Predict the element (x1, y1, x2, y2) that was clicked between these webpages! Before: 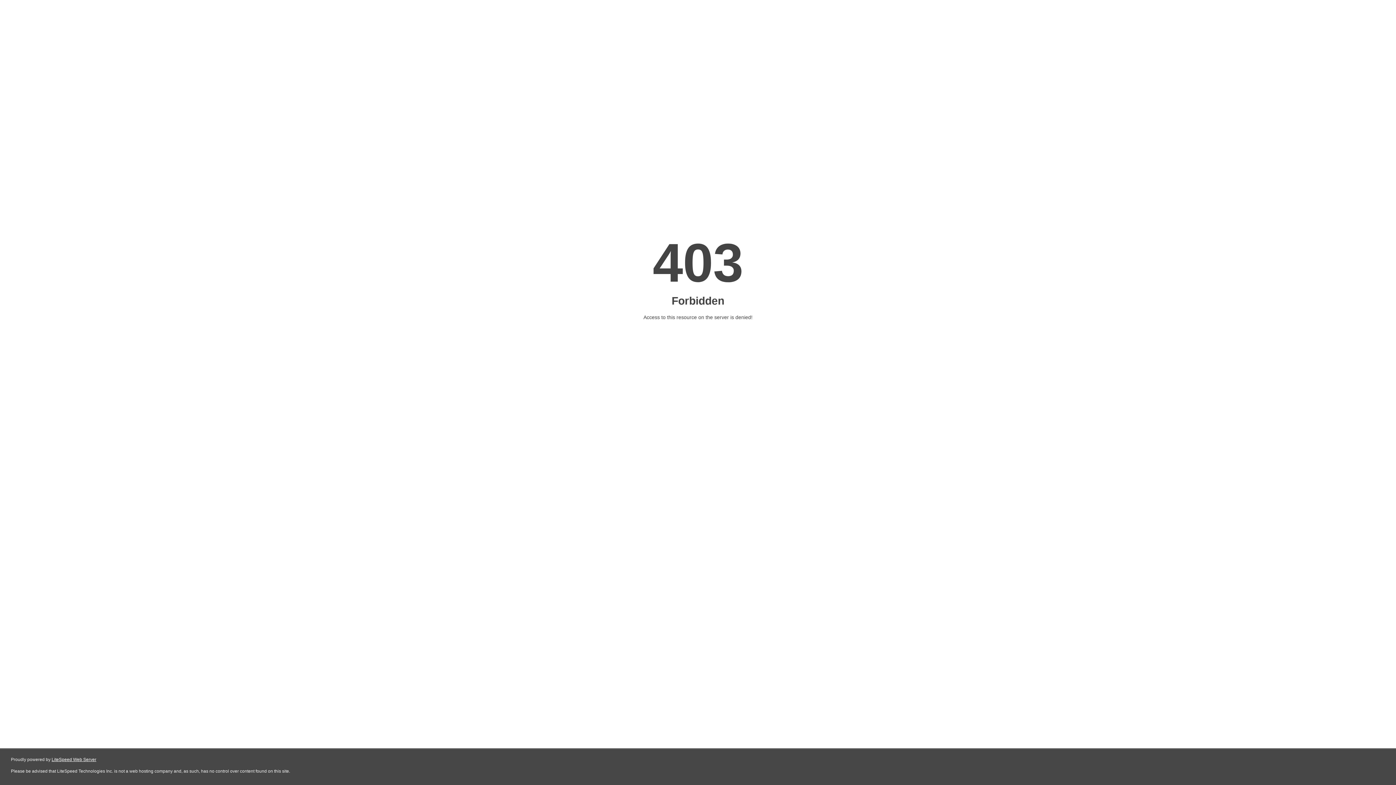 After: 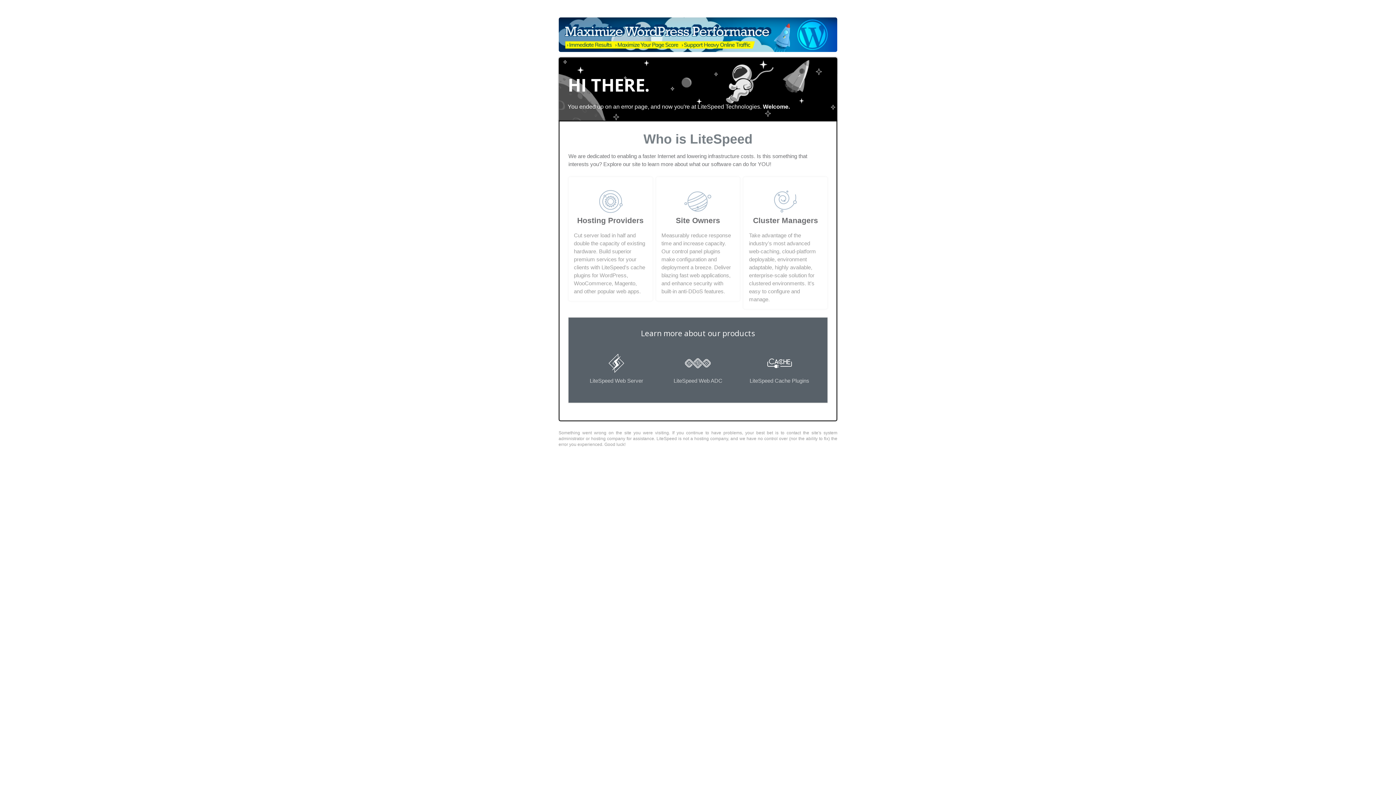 Action: bbox: (51, 757, 96, 762) label: LiteSpeed Web Server